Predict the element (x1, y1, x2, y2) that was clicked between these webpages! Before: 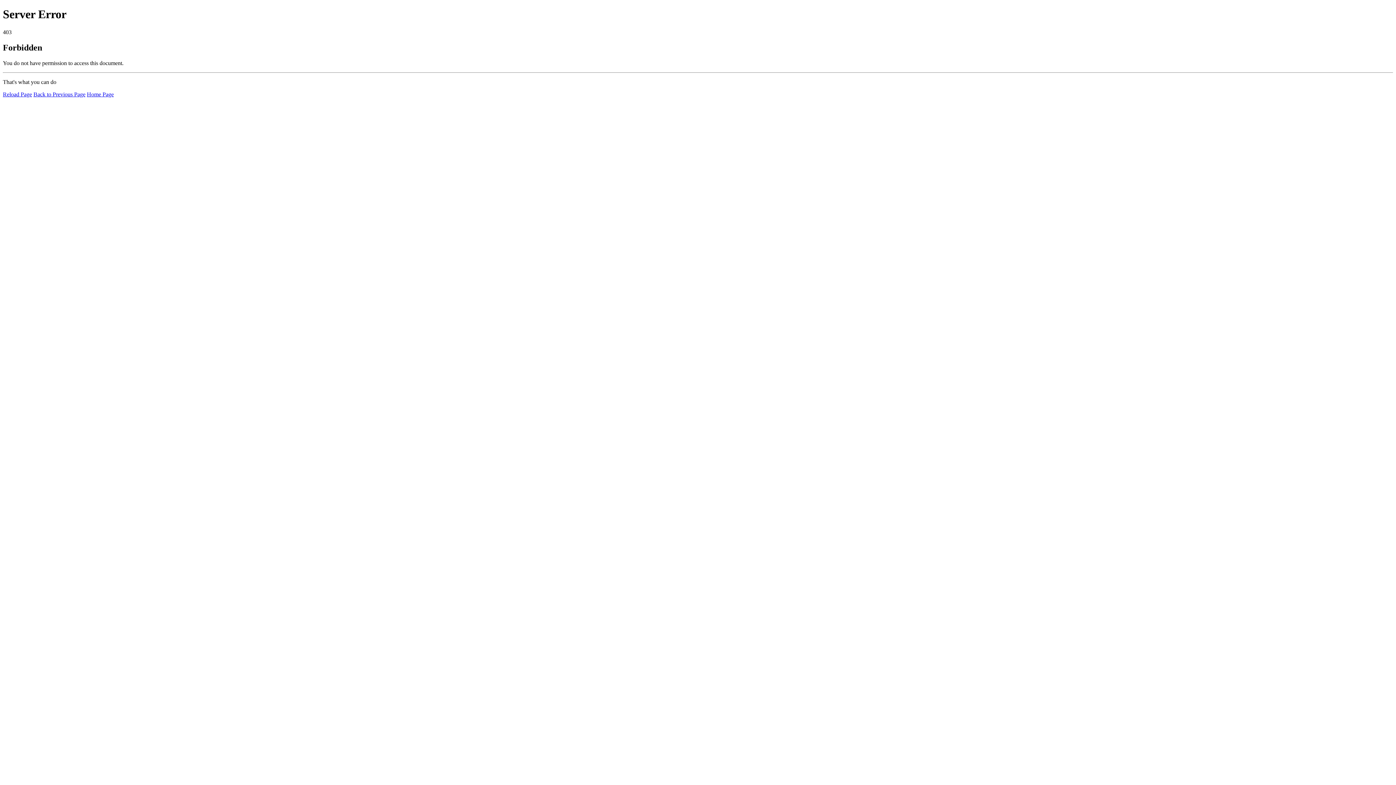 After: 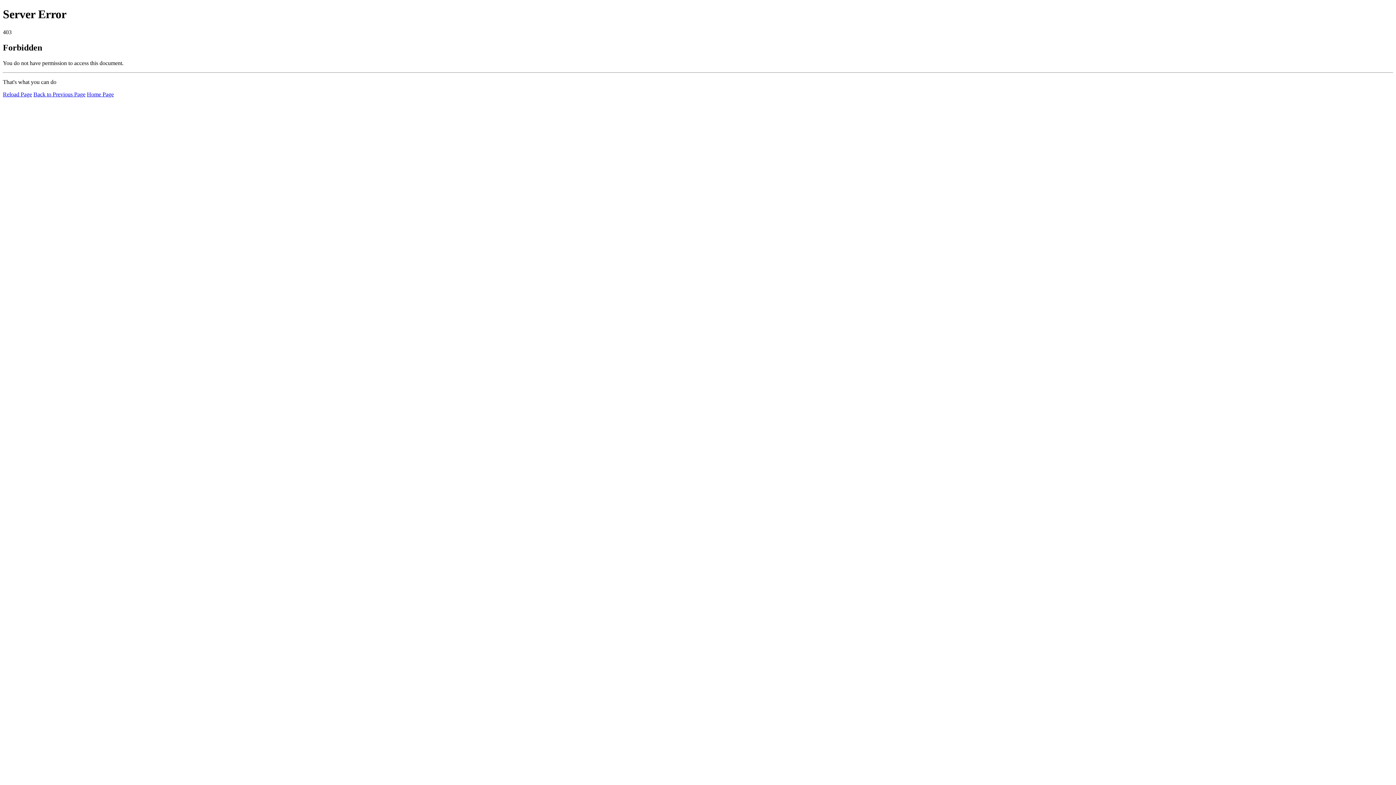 Action: bbox: (86, 91, 113, 97) label: Home Page